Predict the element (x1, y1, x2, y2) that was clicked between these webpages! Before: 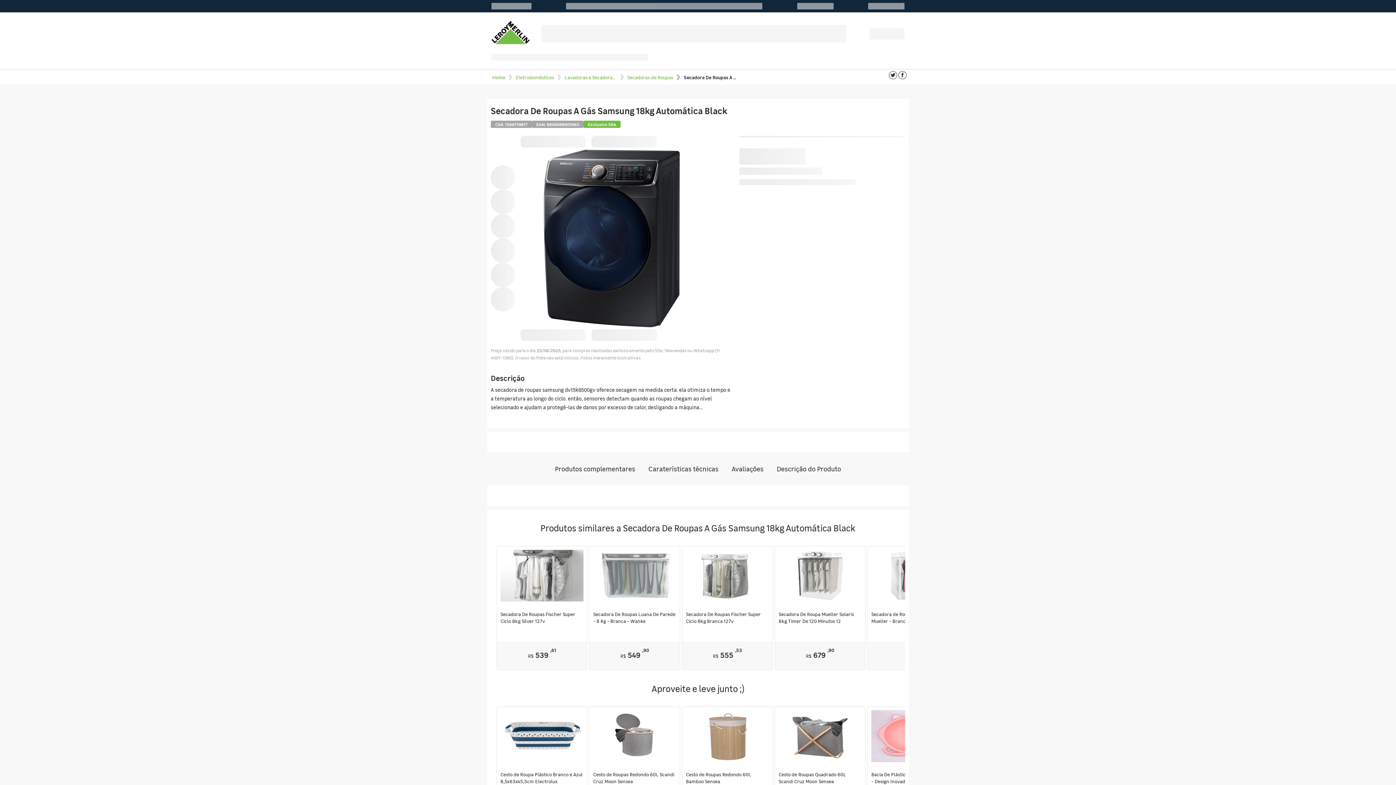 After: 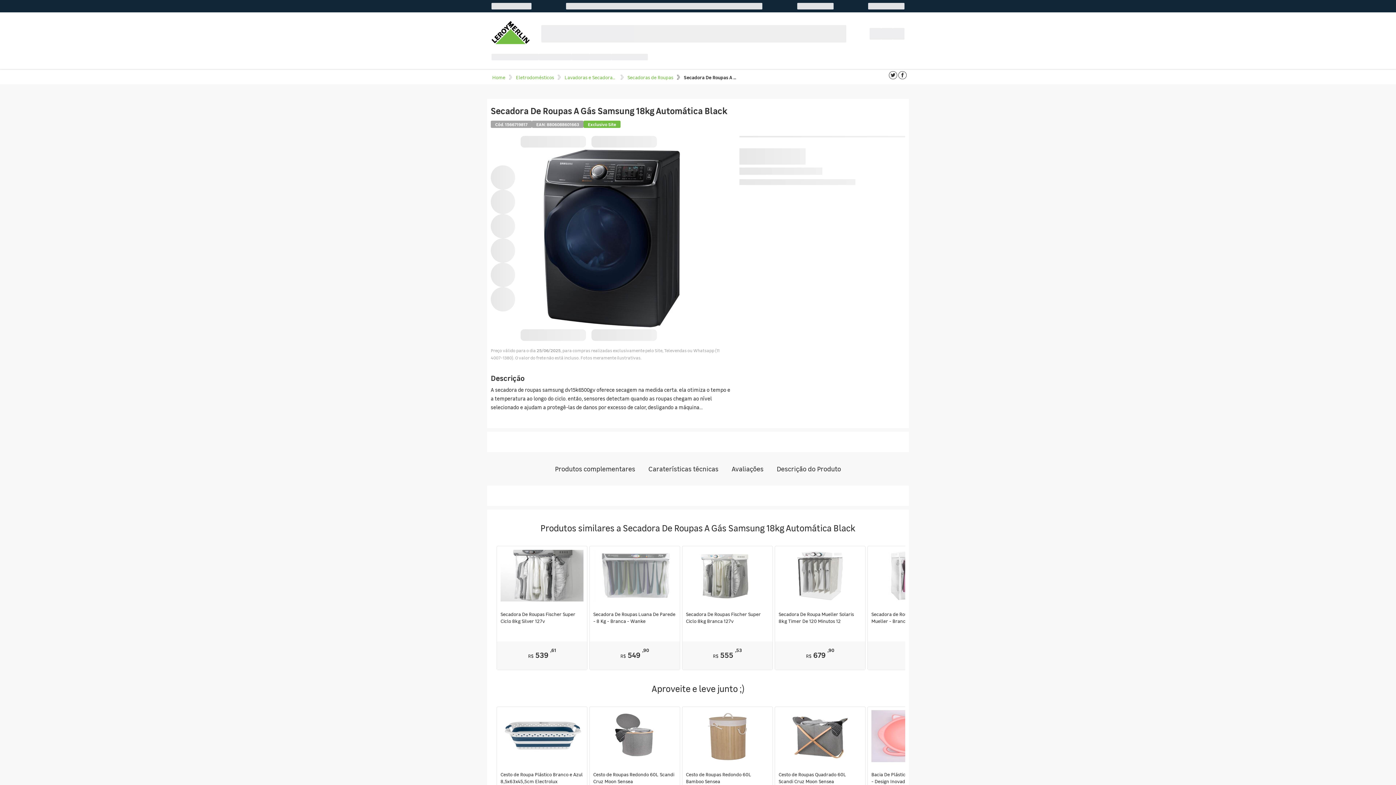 Action: bbox: (555, 464, 635, 473) label: Produtos complementares